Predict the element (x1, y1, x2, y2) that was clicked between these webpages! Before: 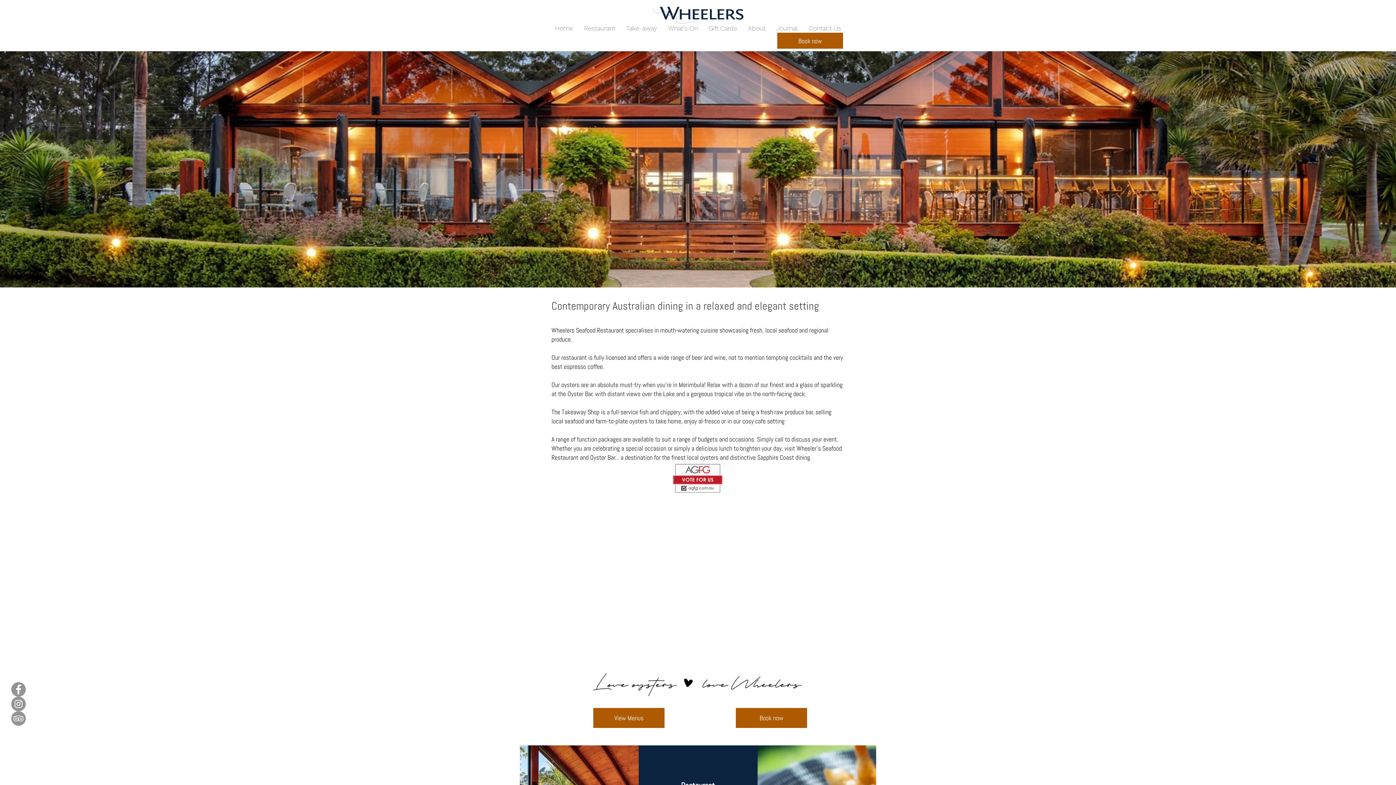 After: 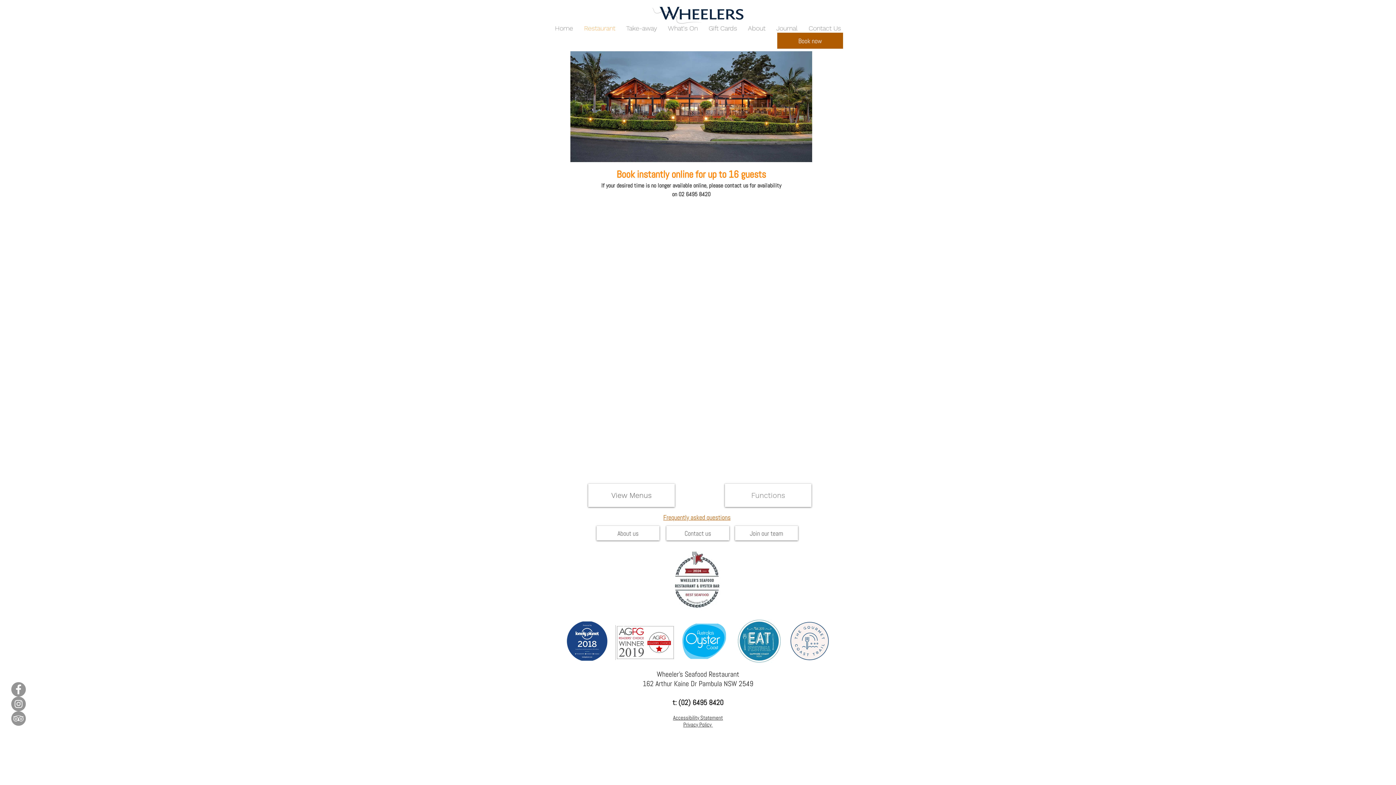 Action: label: Book now  bbox: (736, 708, 807, 728)